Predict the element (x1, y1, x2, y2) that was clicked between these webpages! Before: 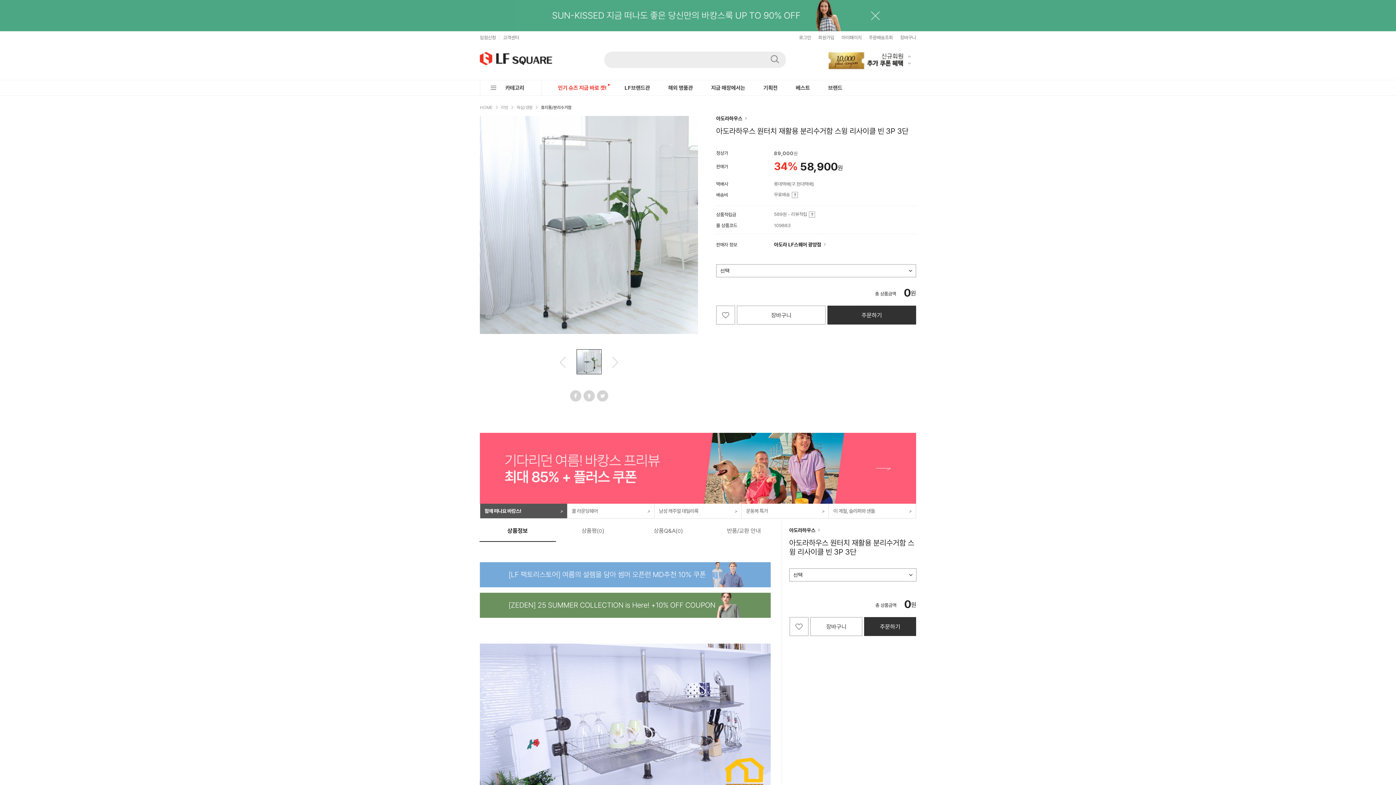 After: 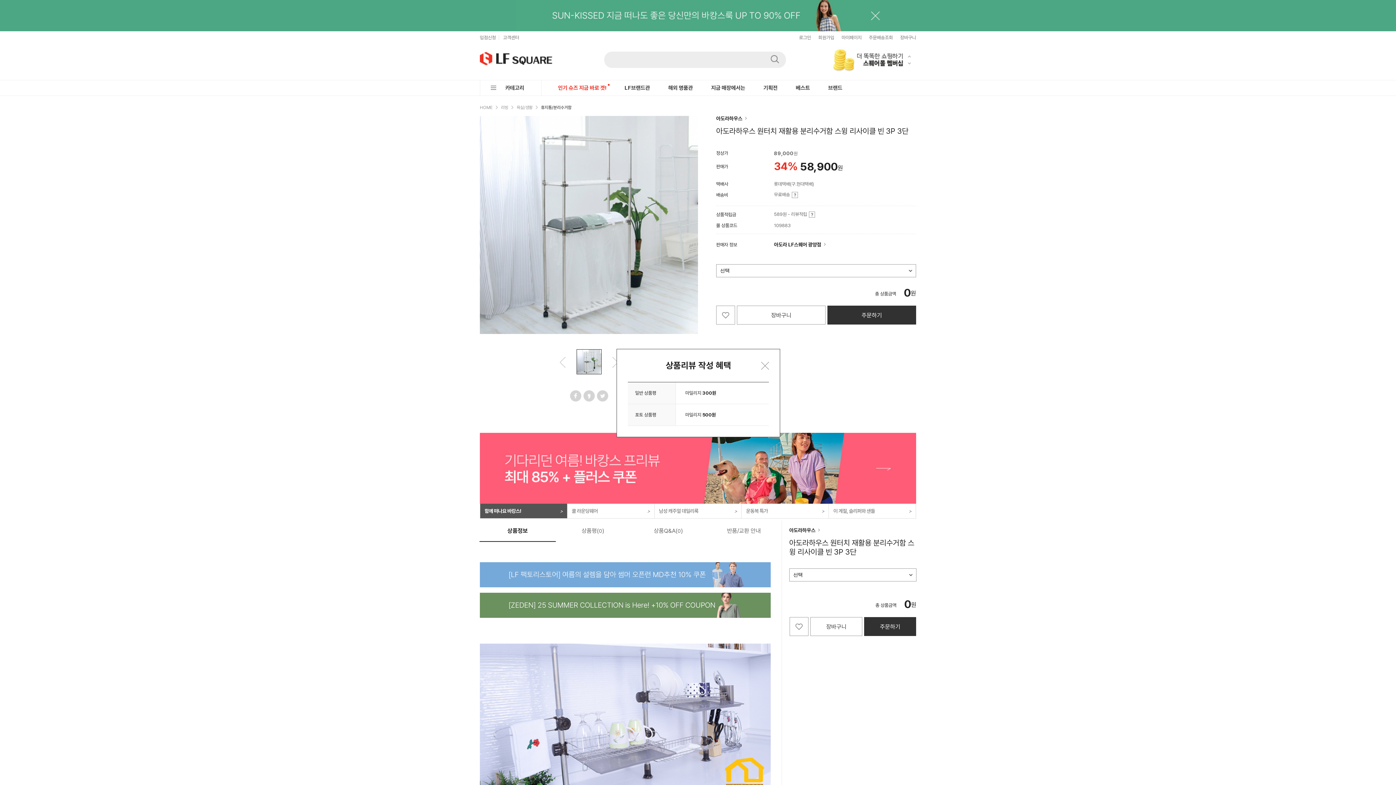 Action: bbox: (808, 211, 815, 217)